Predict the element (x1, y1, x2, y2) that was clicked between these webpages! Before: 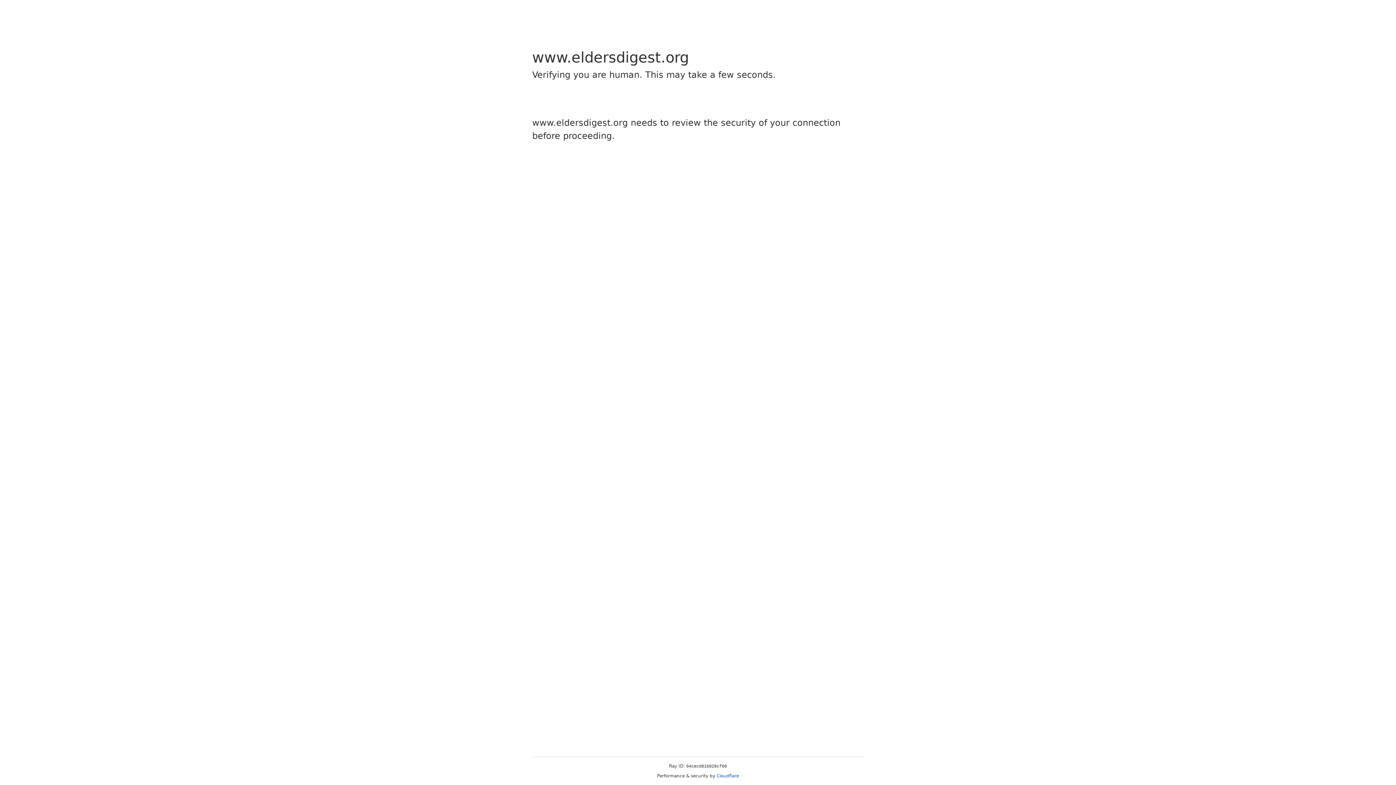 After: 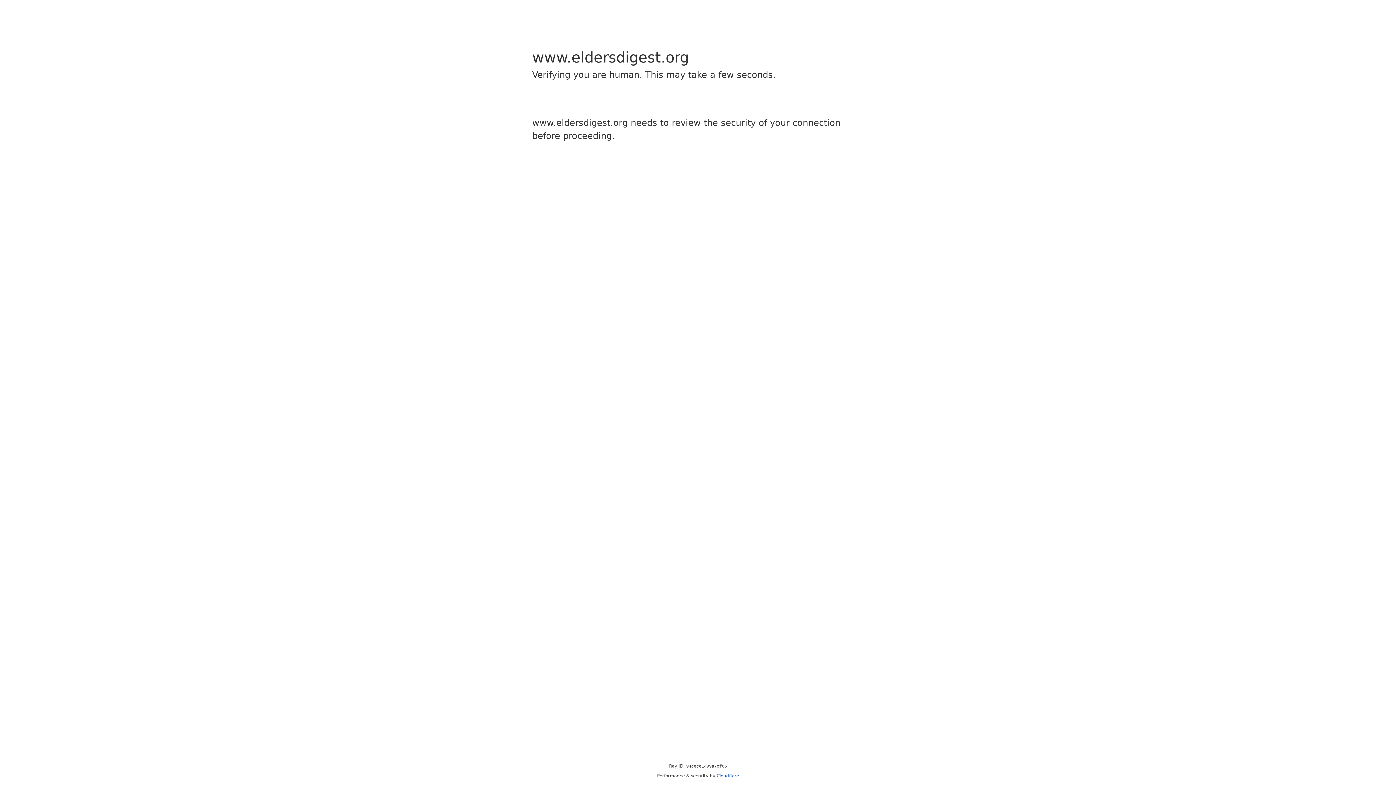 Action: bbox: (716, 773, 739, 778) label: Cloudflare